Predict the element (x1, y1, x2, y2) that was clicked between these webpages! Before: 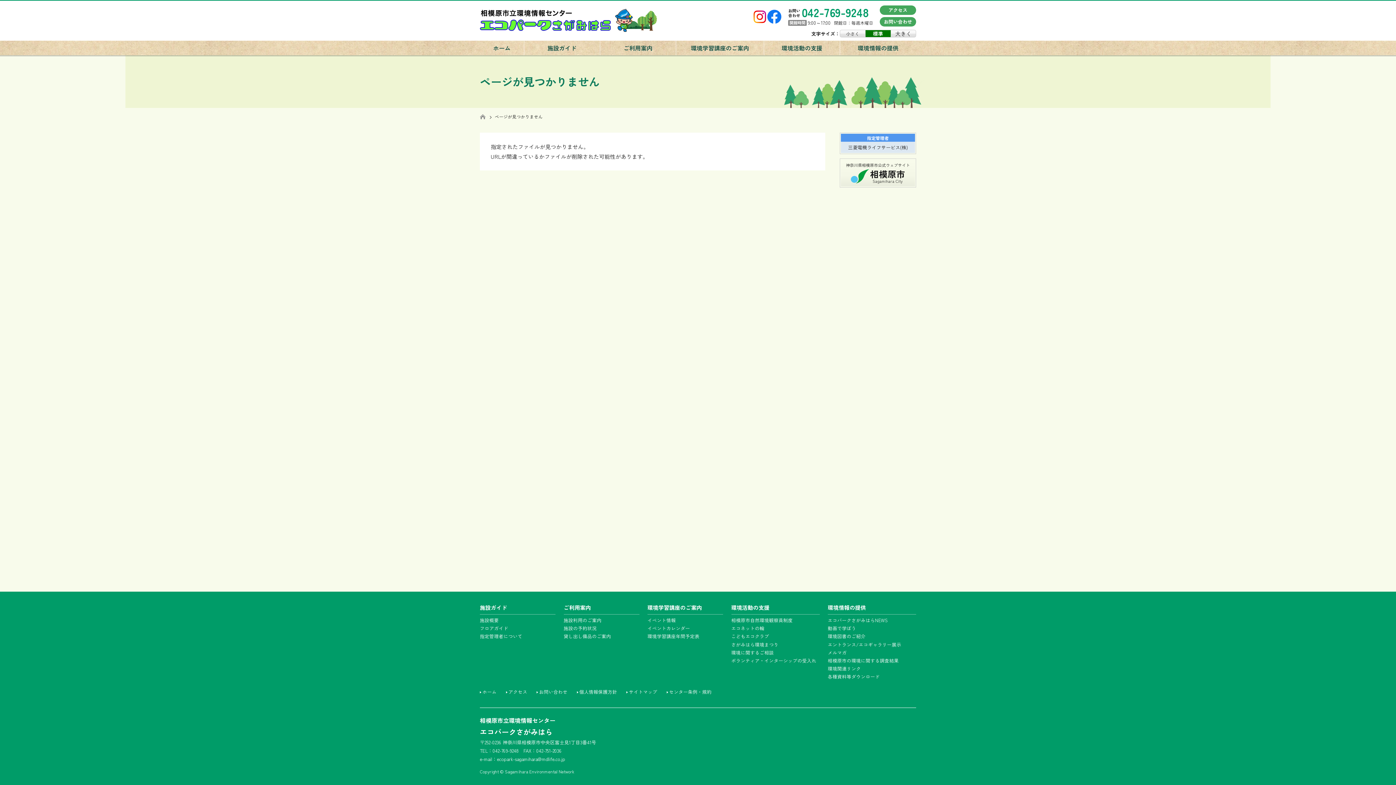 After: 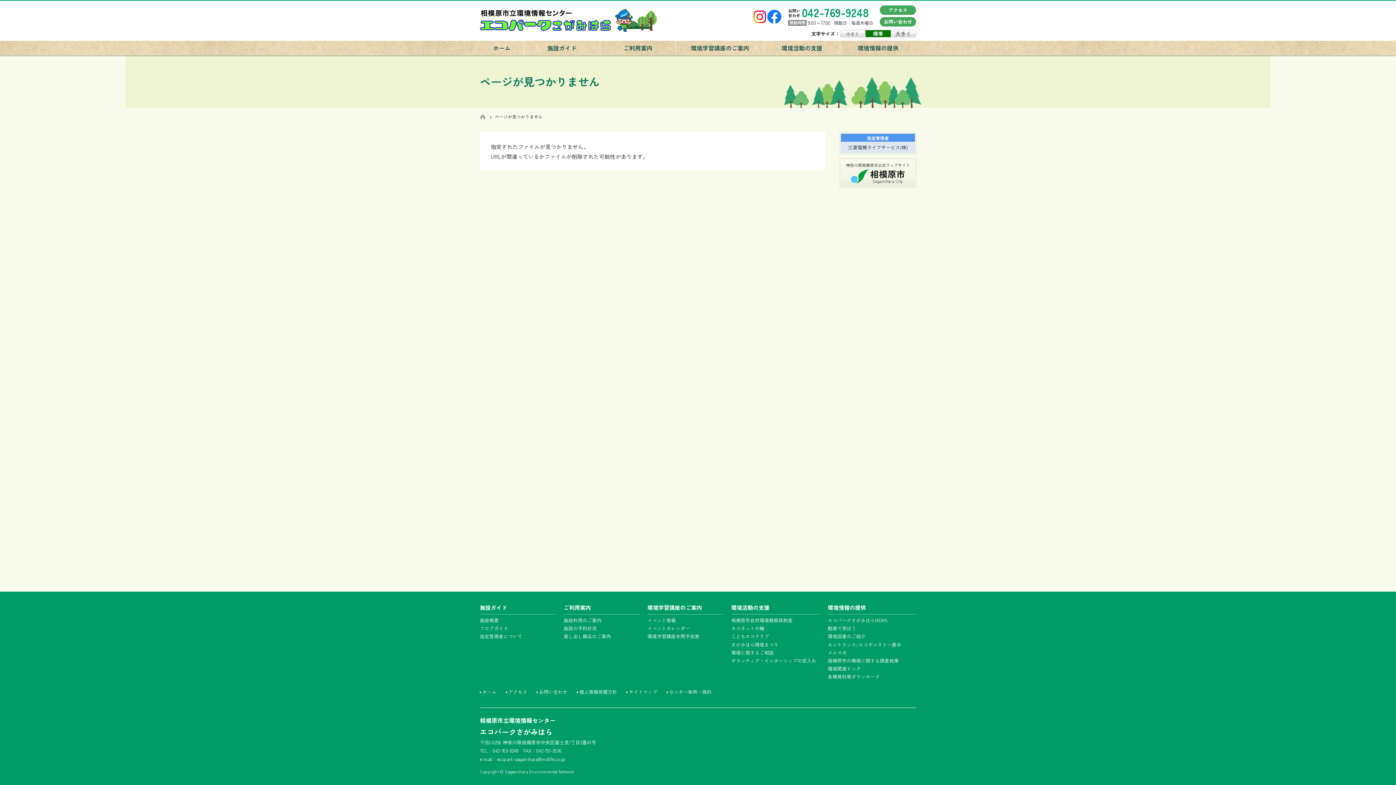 Action: label: 標準 bbox: (865, 29, 890, 37)